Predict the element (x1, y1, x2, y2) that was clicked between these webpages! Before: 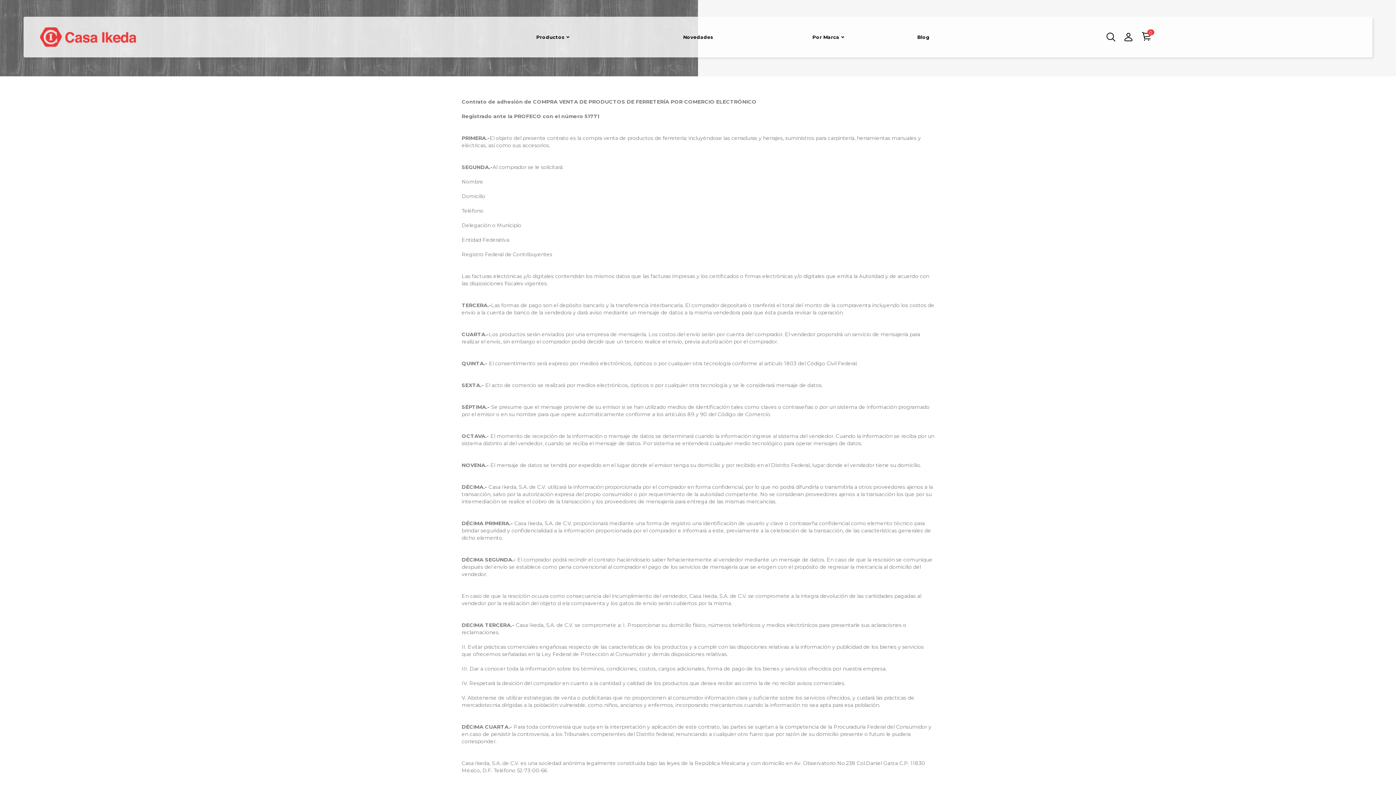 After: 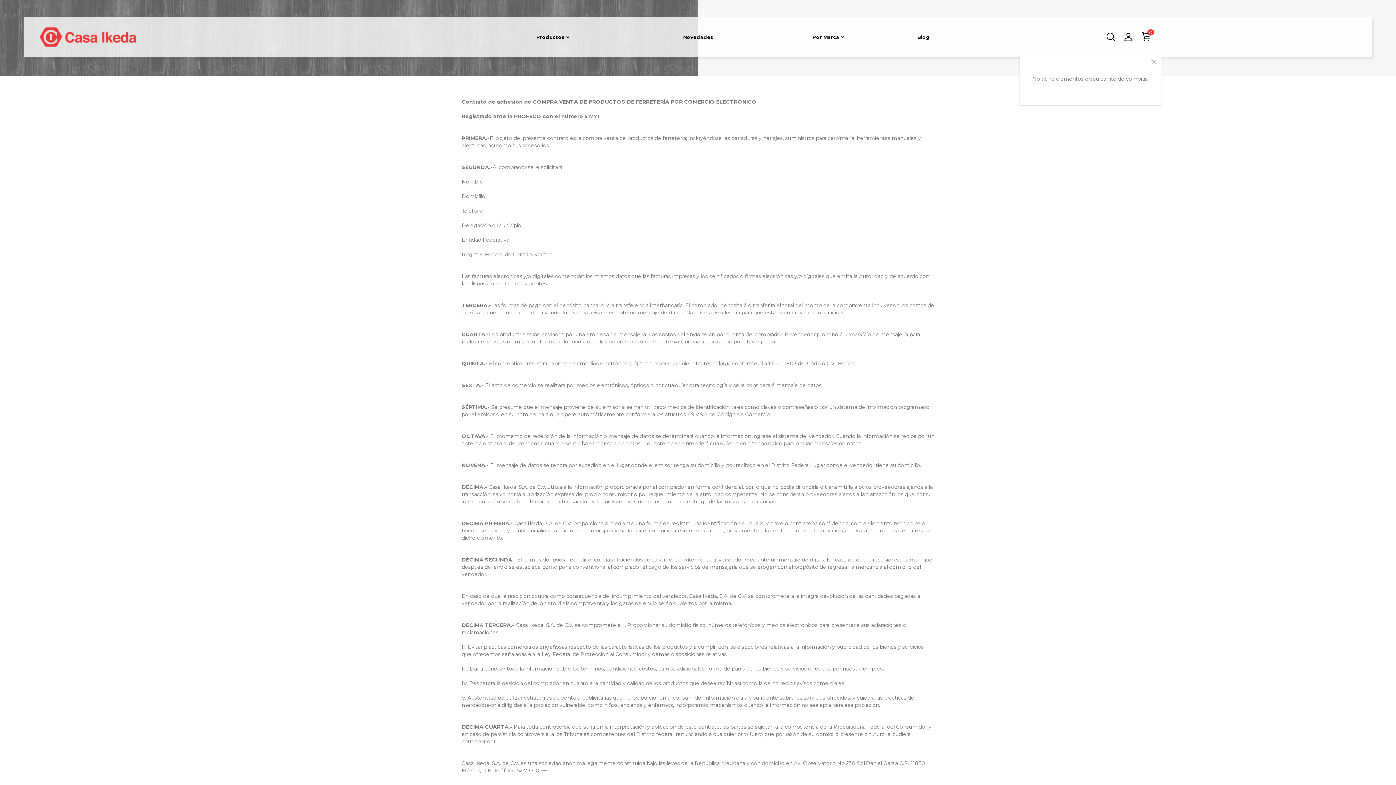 Action: bbox: (1142, 31, 1150, 40) label: 0